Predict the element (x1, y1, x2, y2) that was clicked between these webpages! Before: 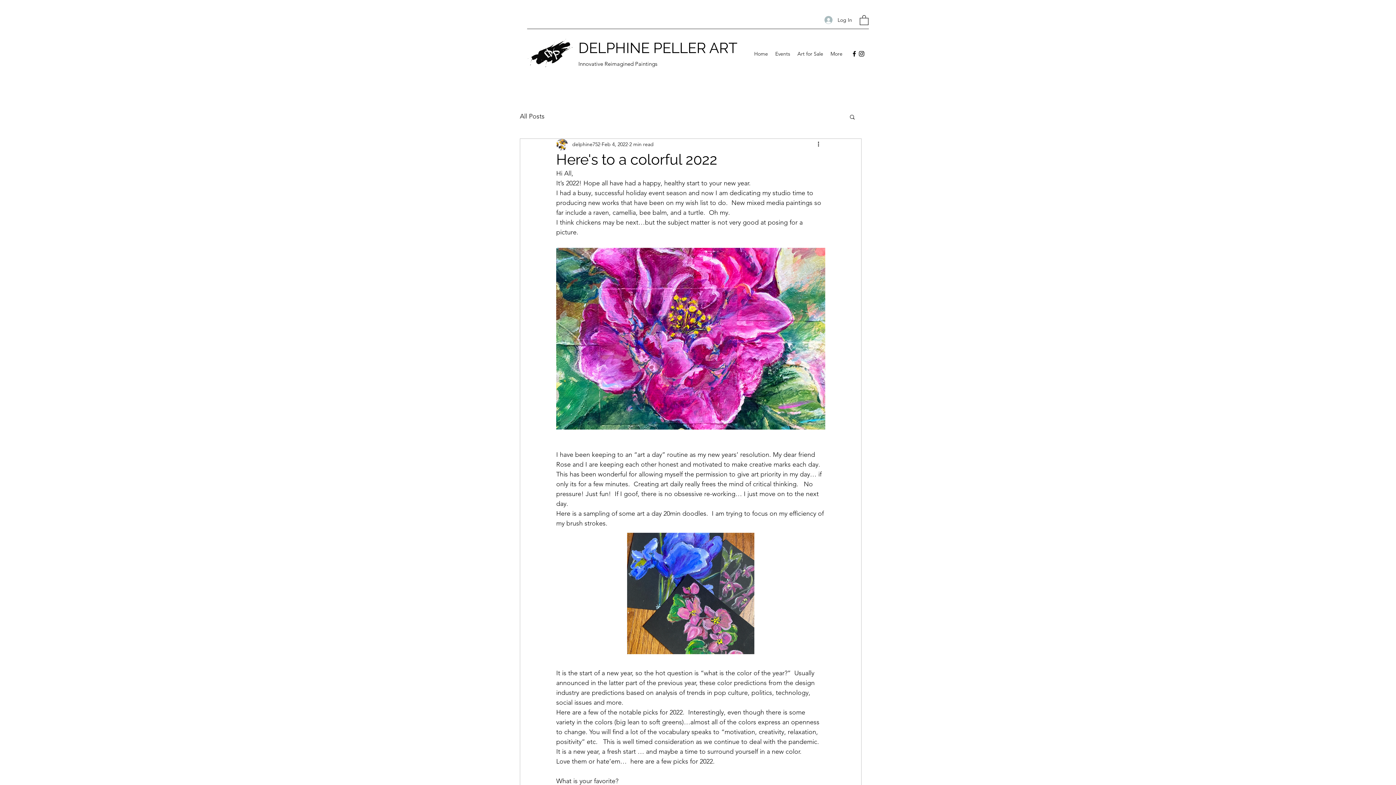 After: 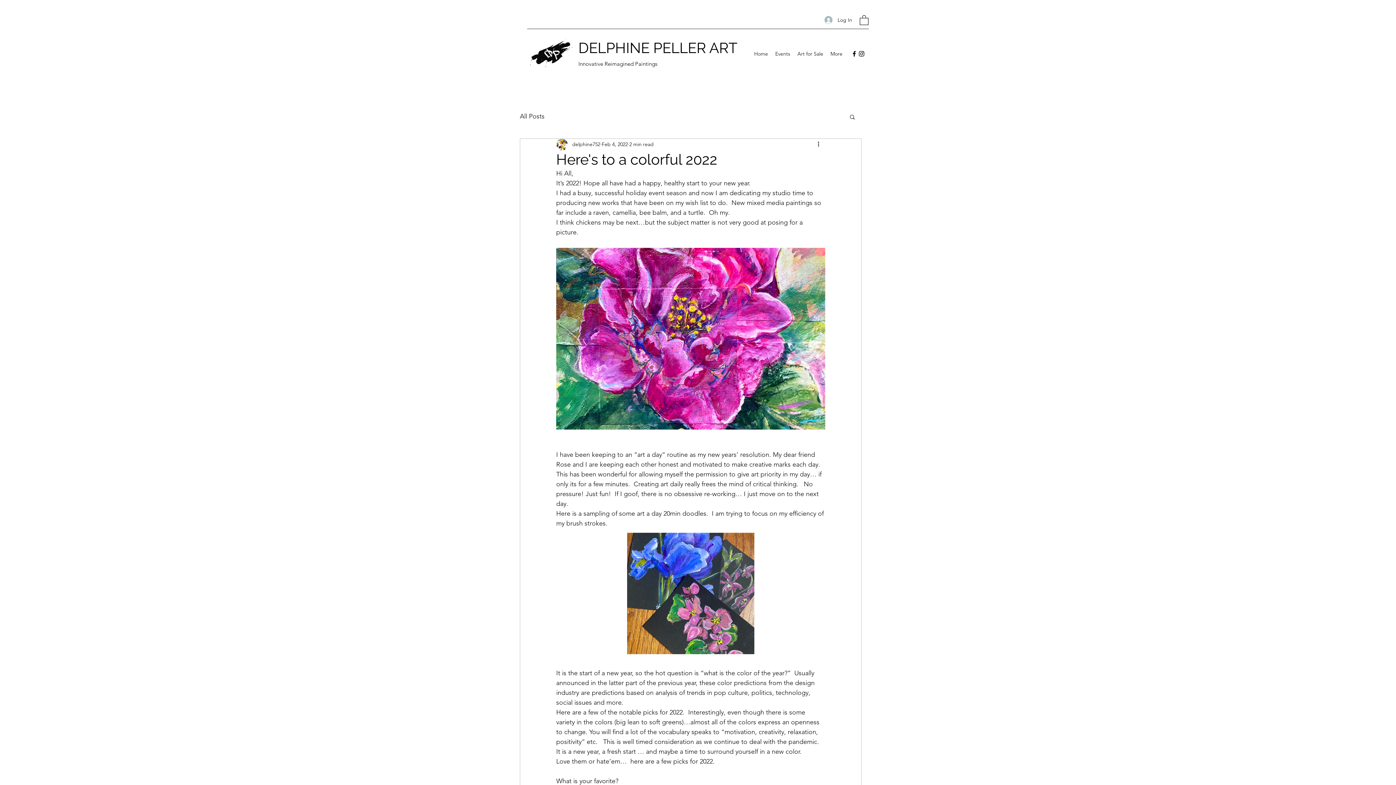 Action: label: Search bbox: (849, 113, 856, 119)